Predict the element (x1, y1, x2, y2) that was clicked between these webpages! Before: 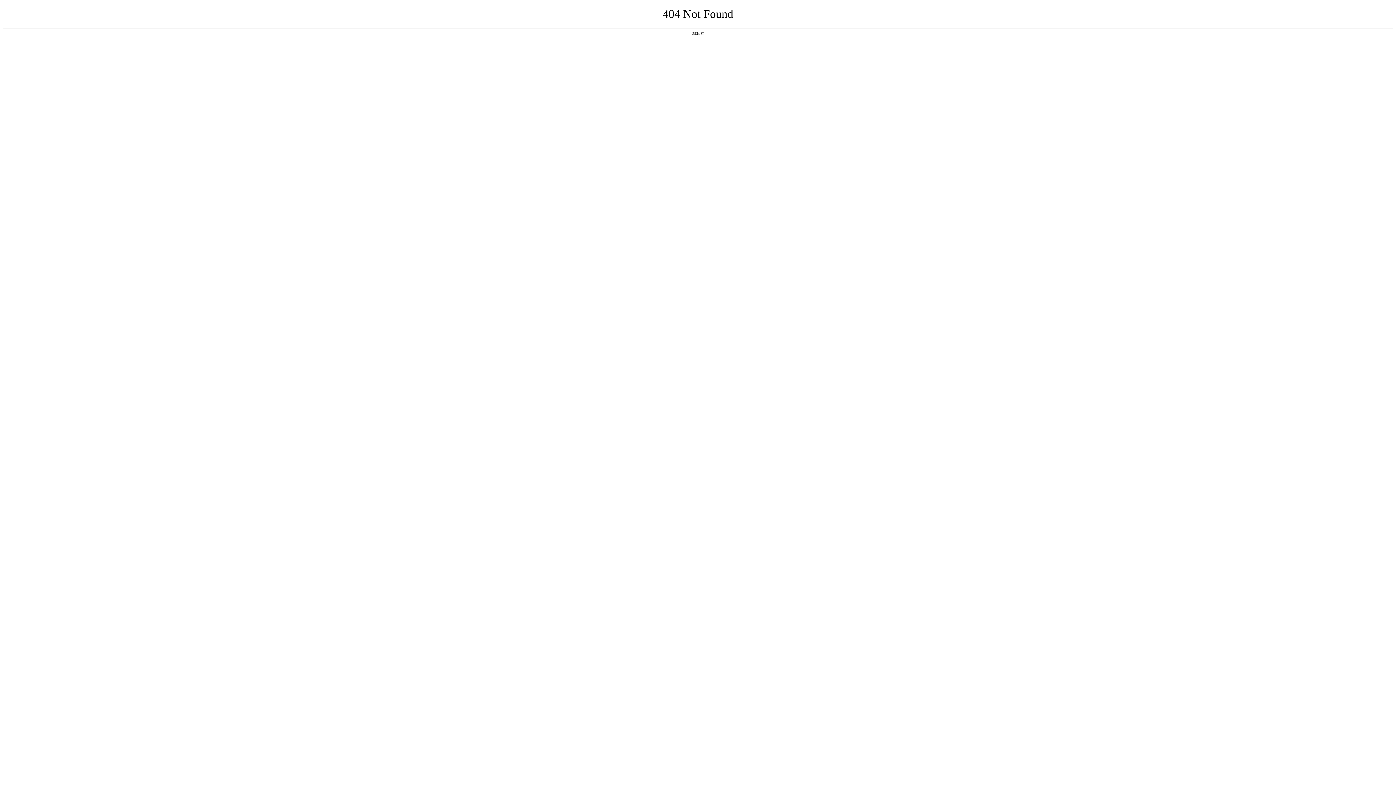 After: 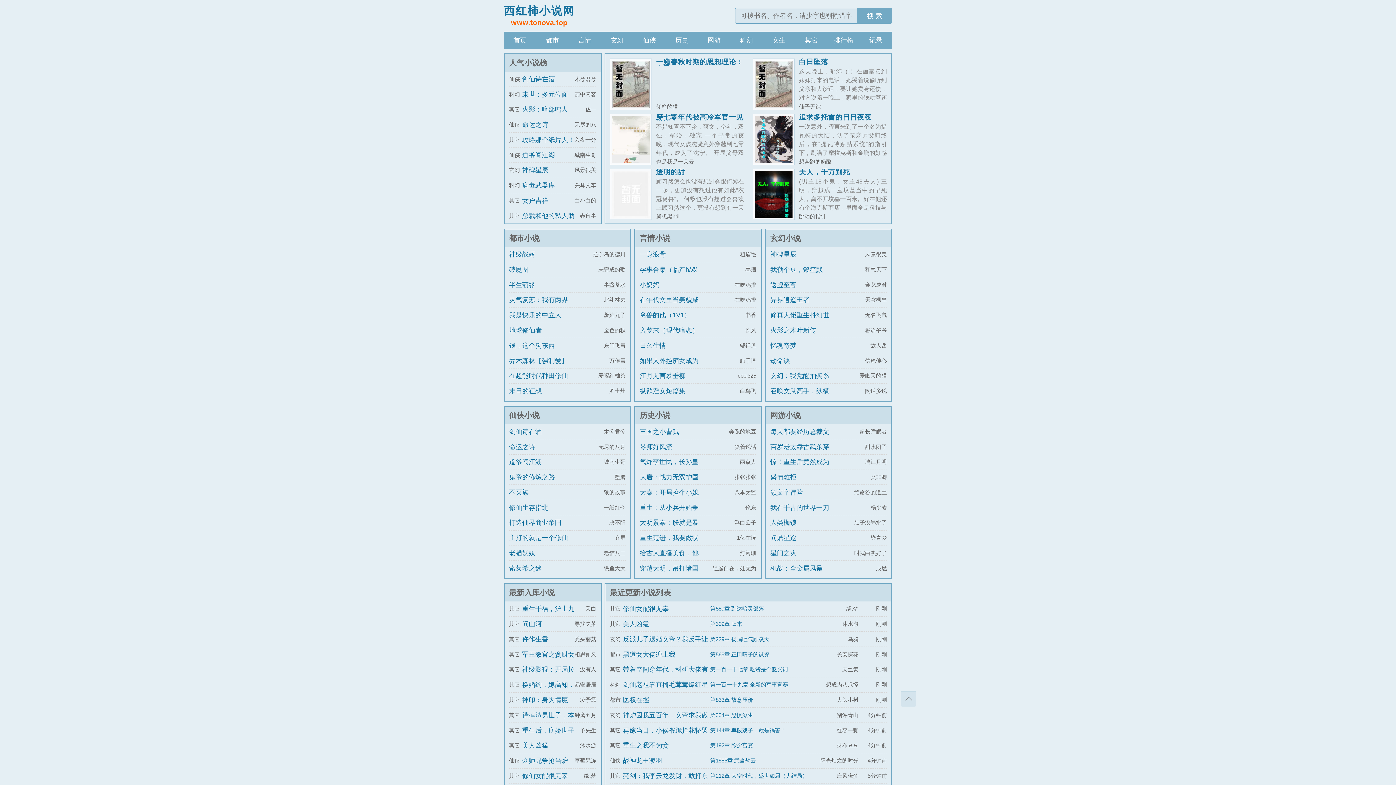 Action: label: 返回首页 bbox: (692, 31, 704, 35)